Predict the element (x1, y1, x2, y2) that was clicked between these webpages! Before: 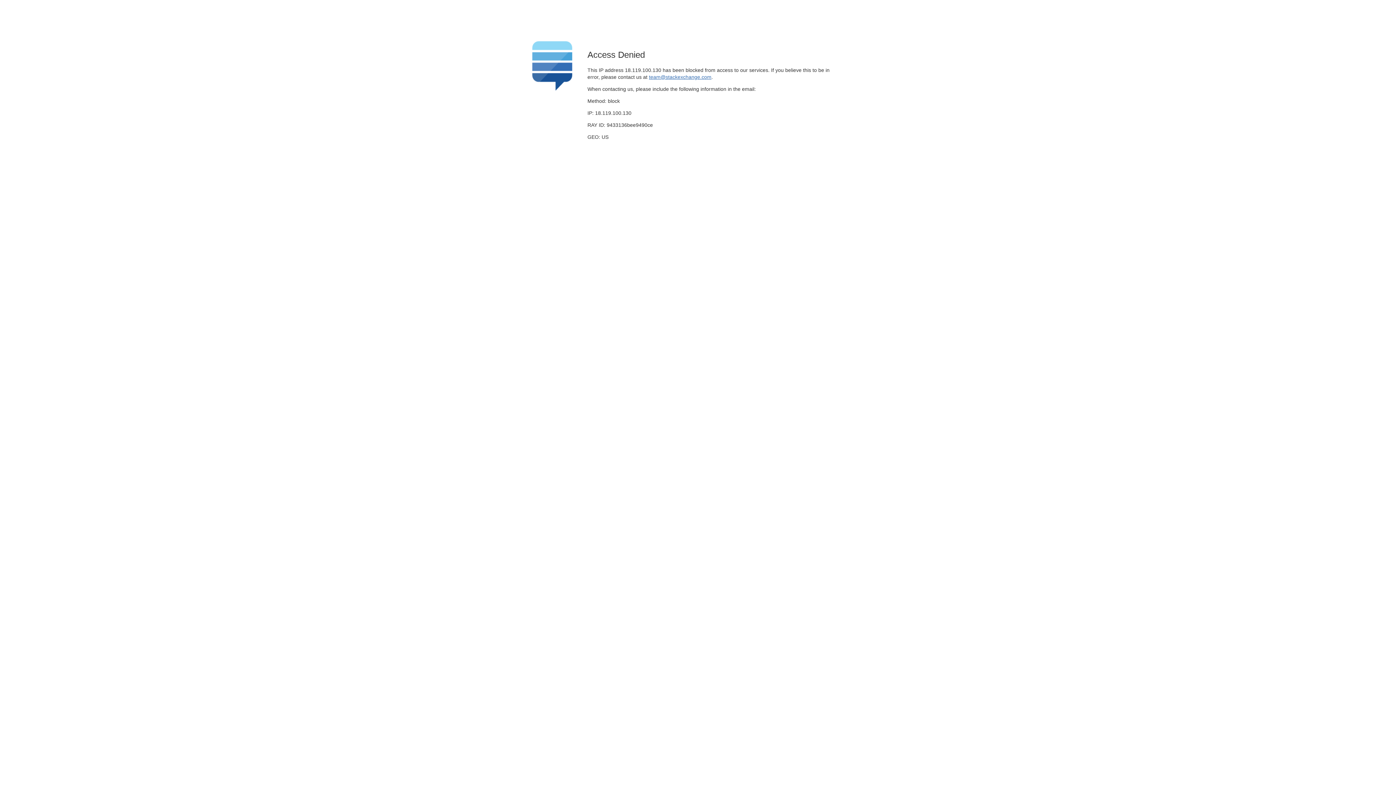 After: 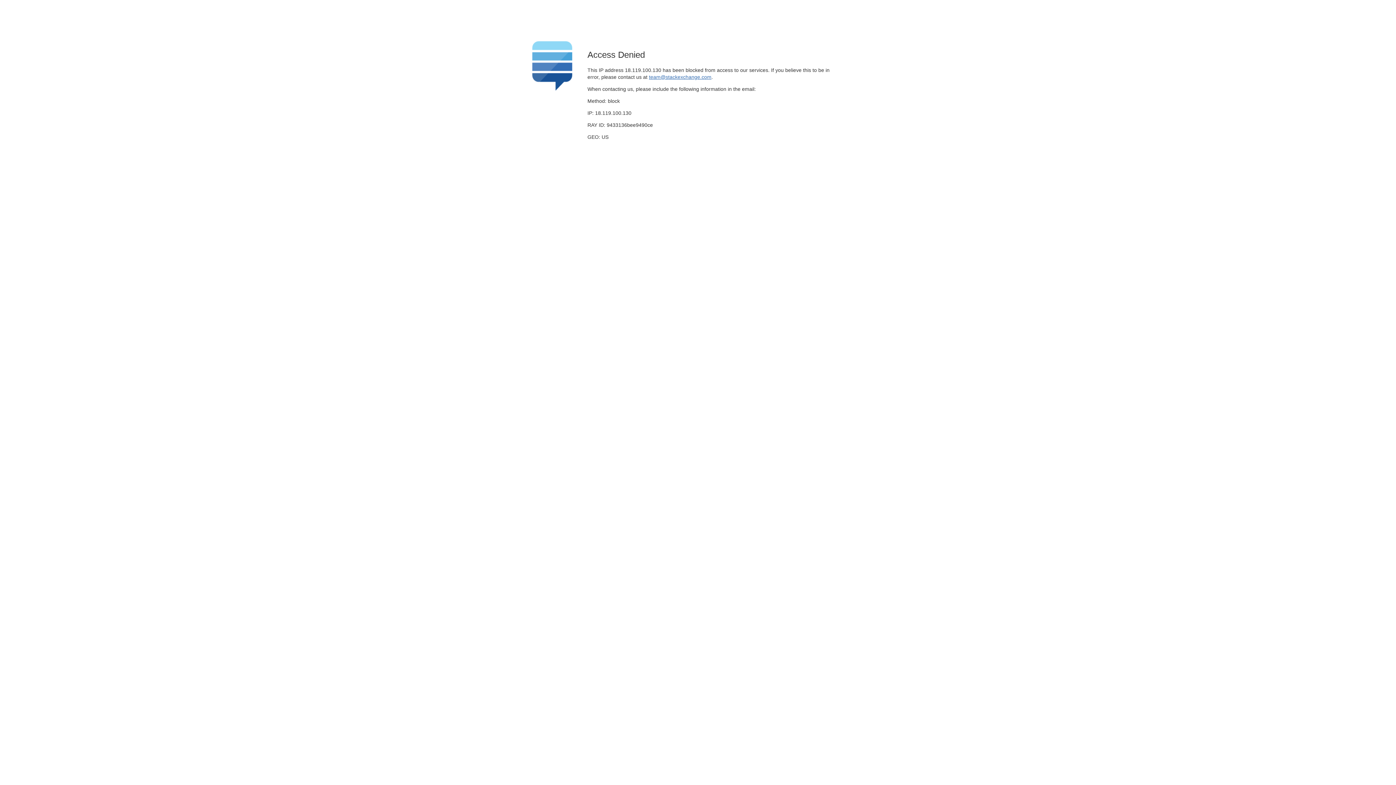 Action: label: team@stackexchange.com bbox: (649, 74, 711, 79)